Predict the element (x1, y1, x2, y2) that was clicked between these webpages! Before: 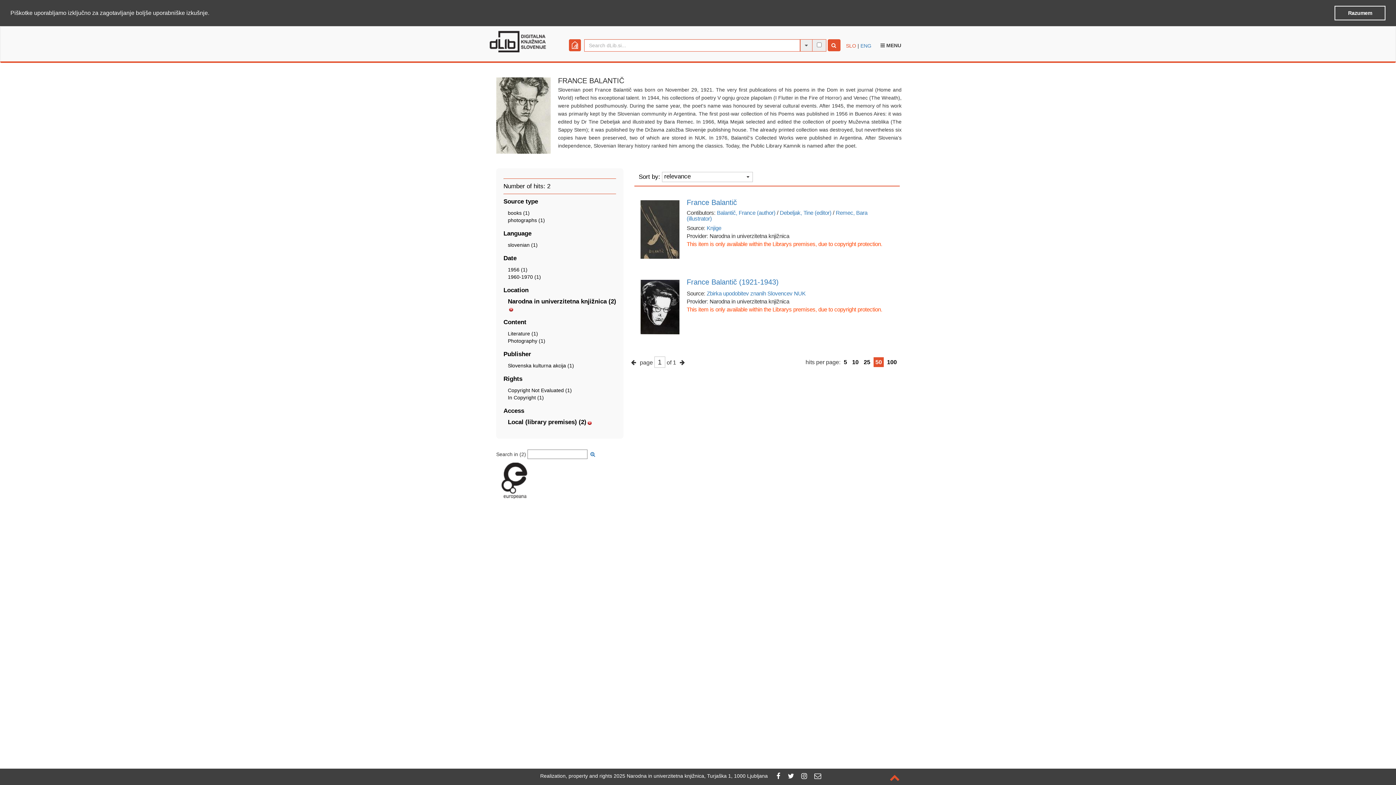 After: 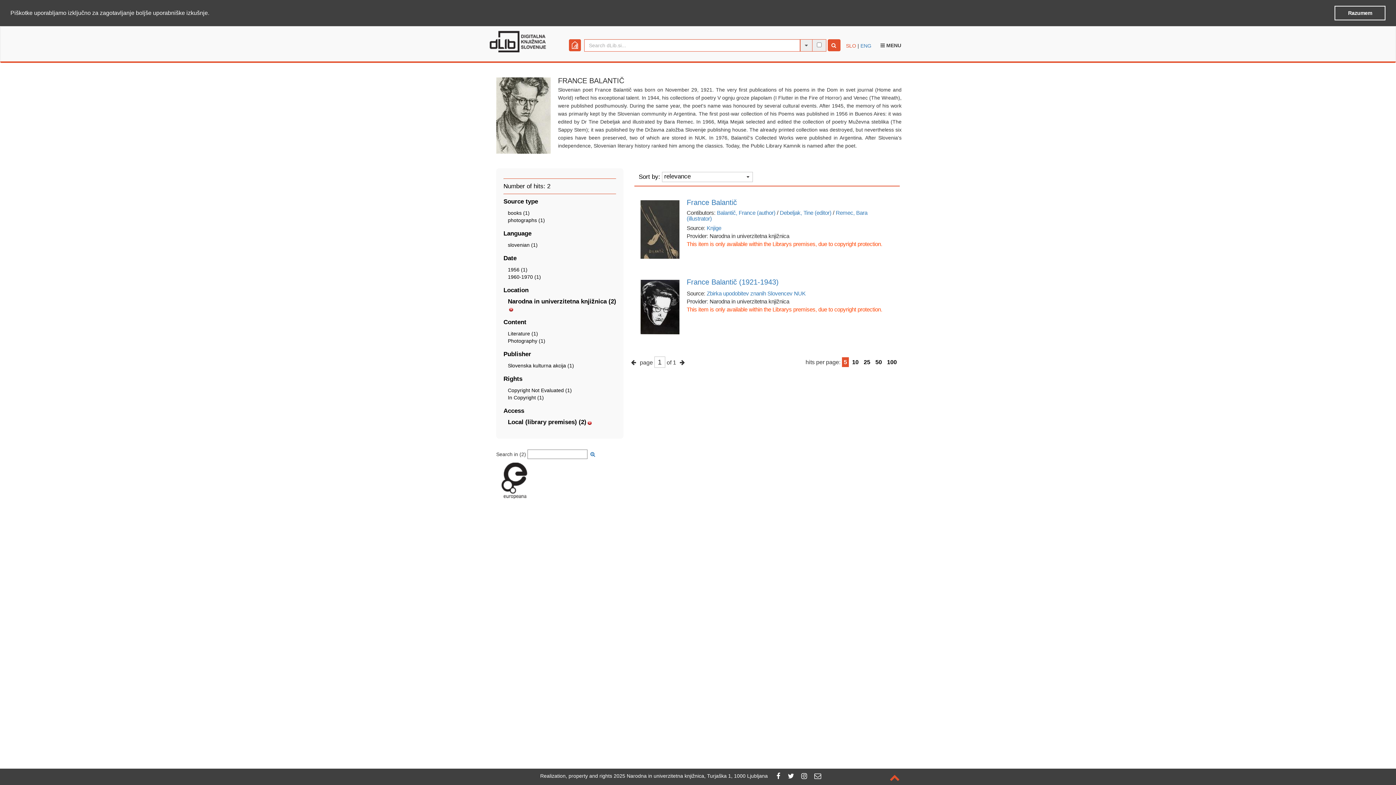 Action: bbox: (844, 359, 847, 365) label: 5